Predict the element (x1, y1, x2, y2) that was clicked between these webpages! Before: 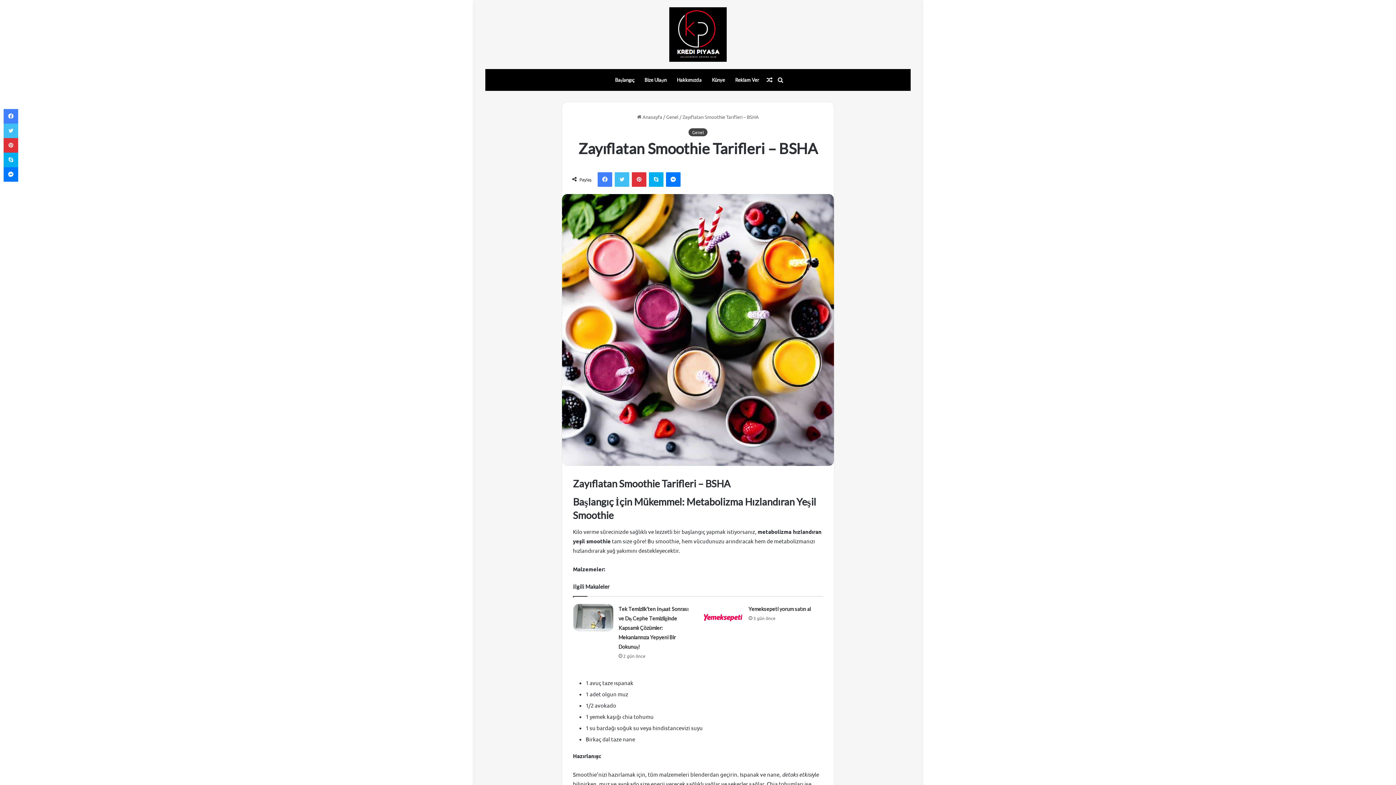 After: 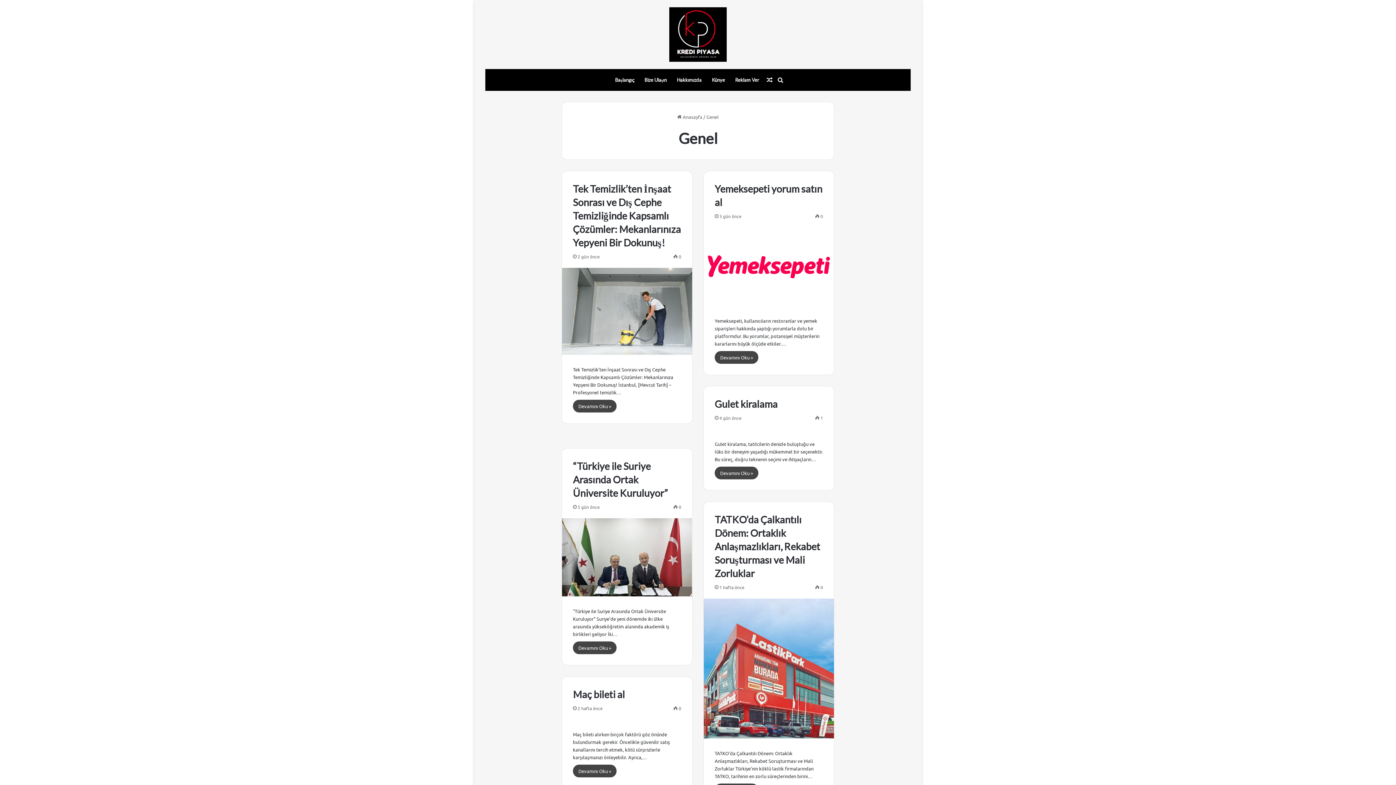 Action: label: Genel bbox: (688, 128, 707, 136)